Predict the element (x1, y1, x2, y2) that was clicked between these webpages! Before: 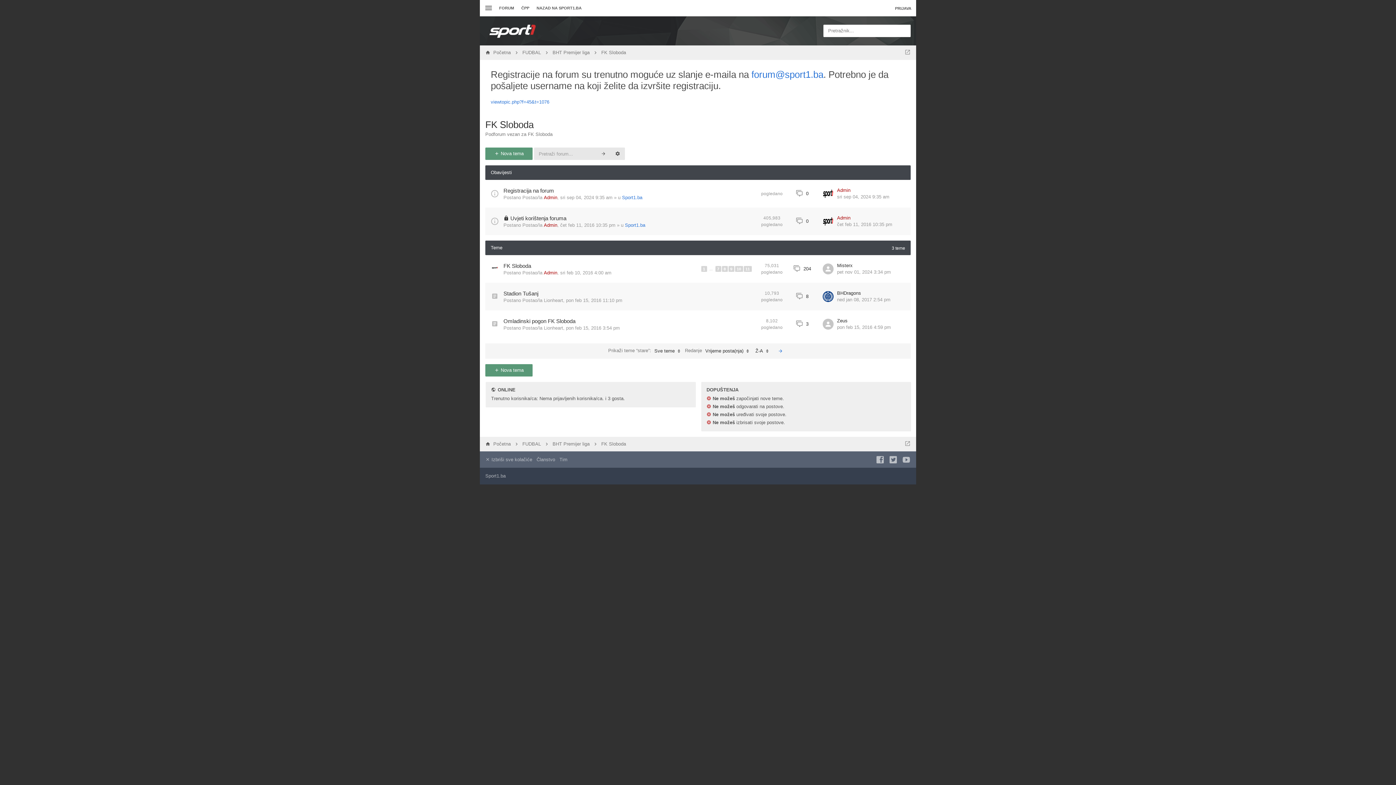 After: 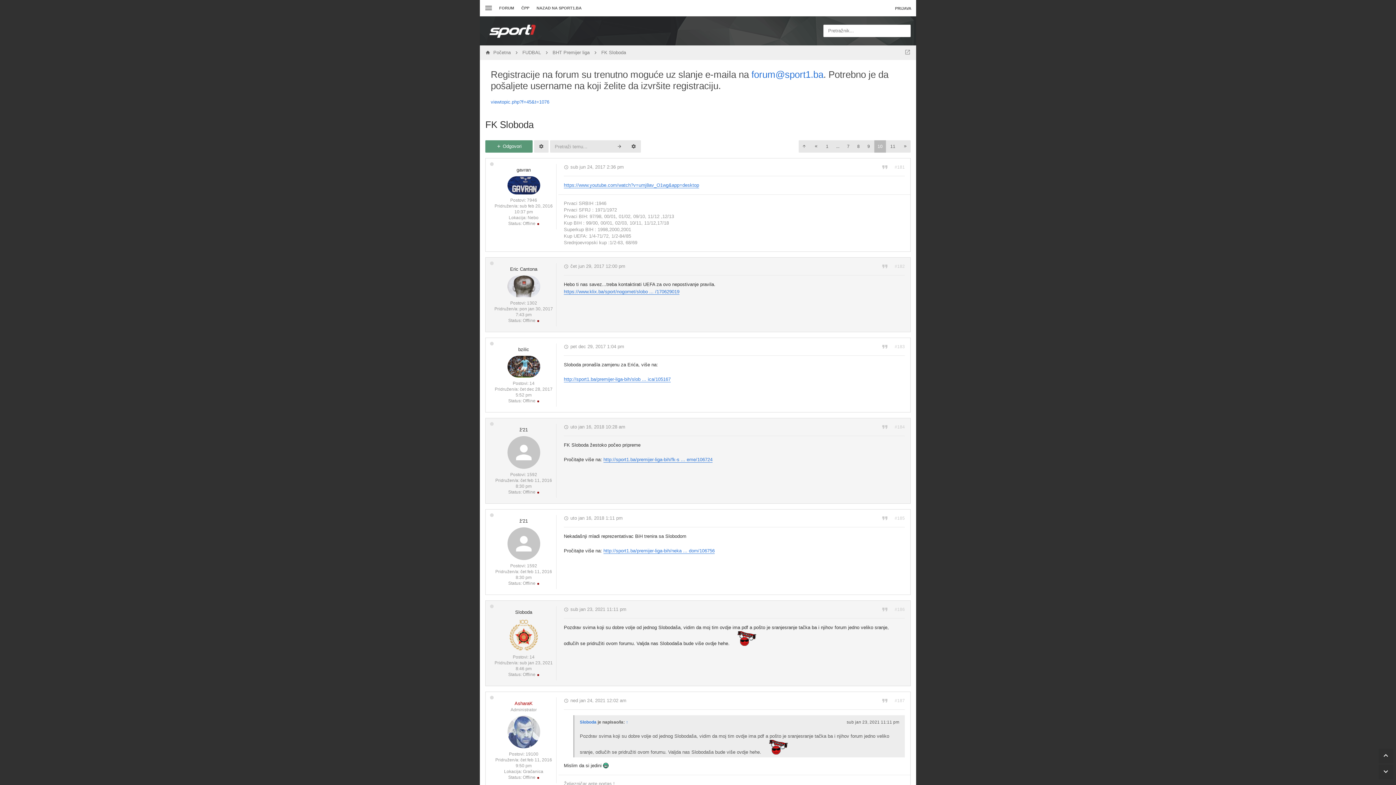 Action: bbox: (735, 266, 743, 272) label: 10